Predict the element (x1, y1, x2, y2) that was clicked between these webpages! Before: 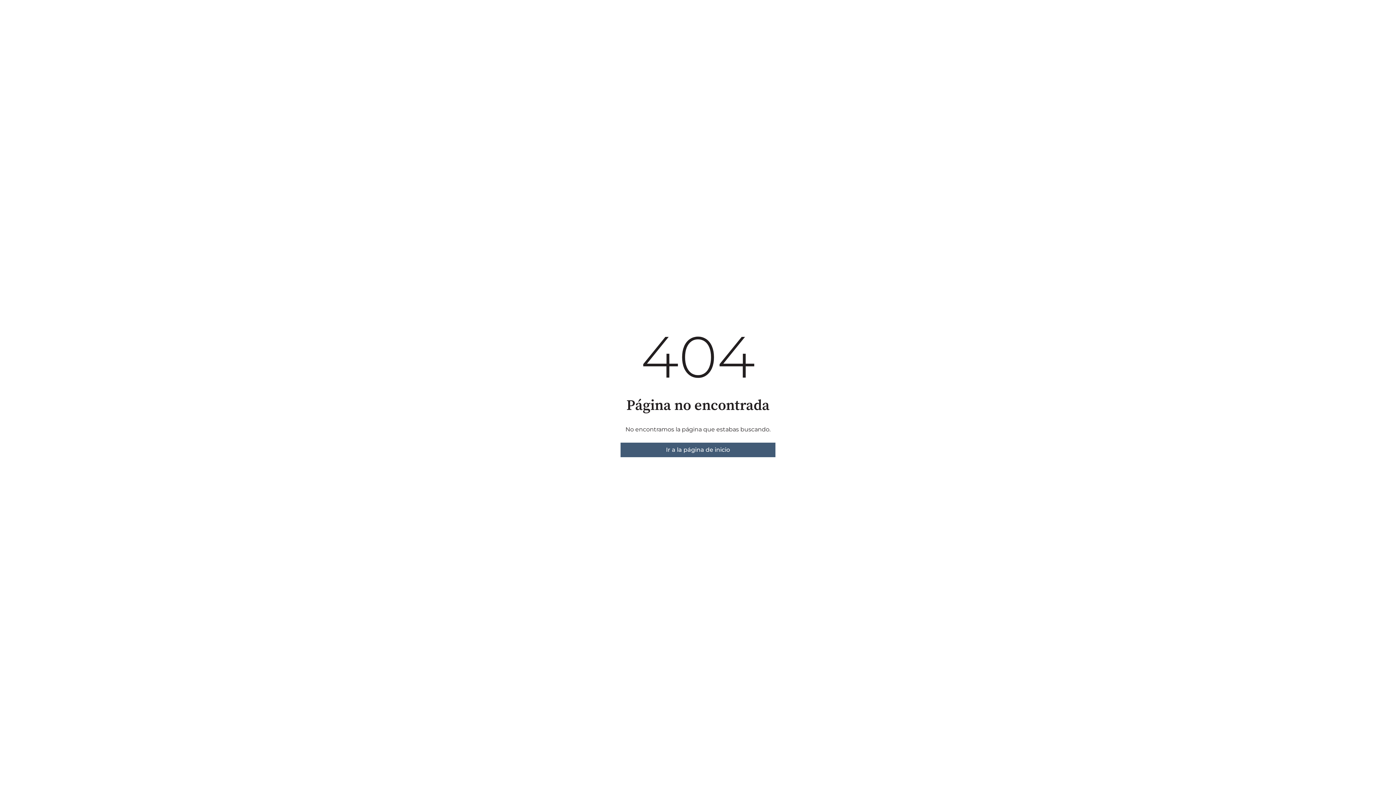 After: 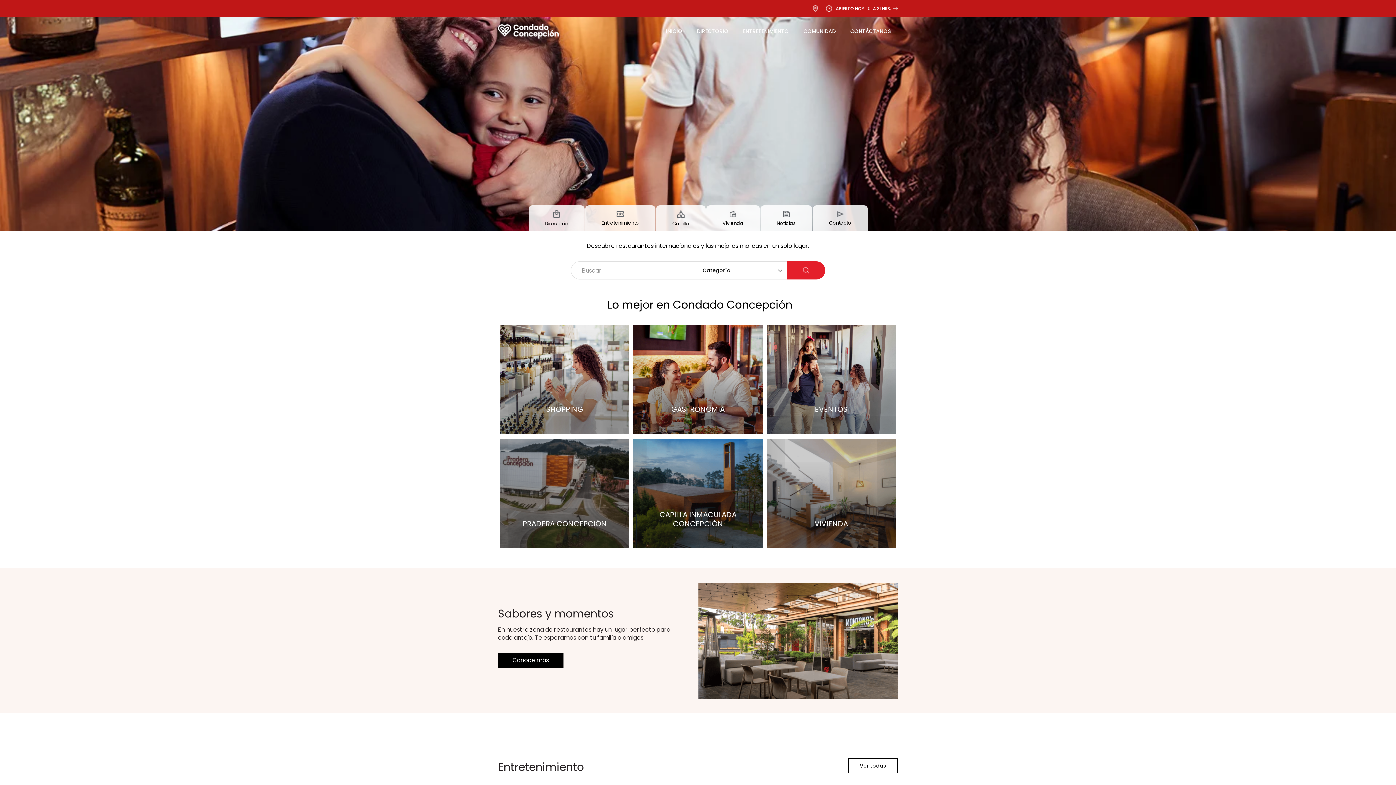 Action: bbox: (620, 442, 775, 457) label: Ir a la página de inicio